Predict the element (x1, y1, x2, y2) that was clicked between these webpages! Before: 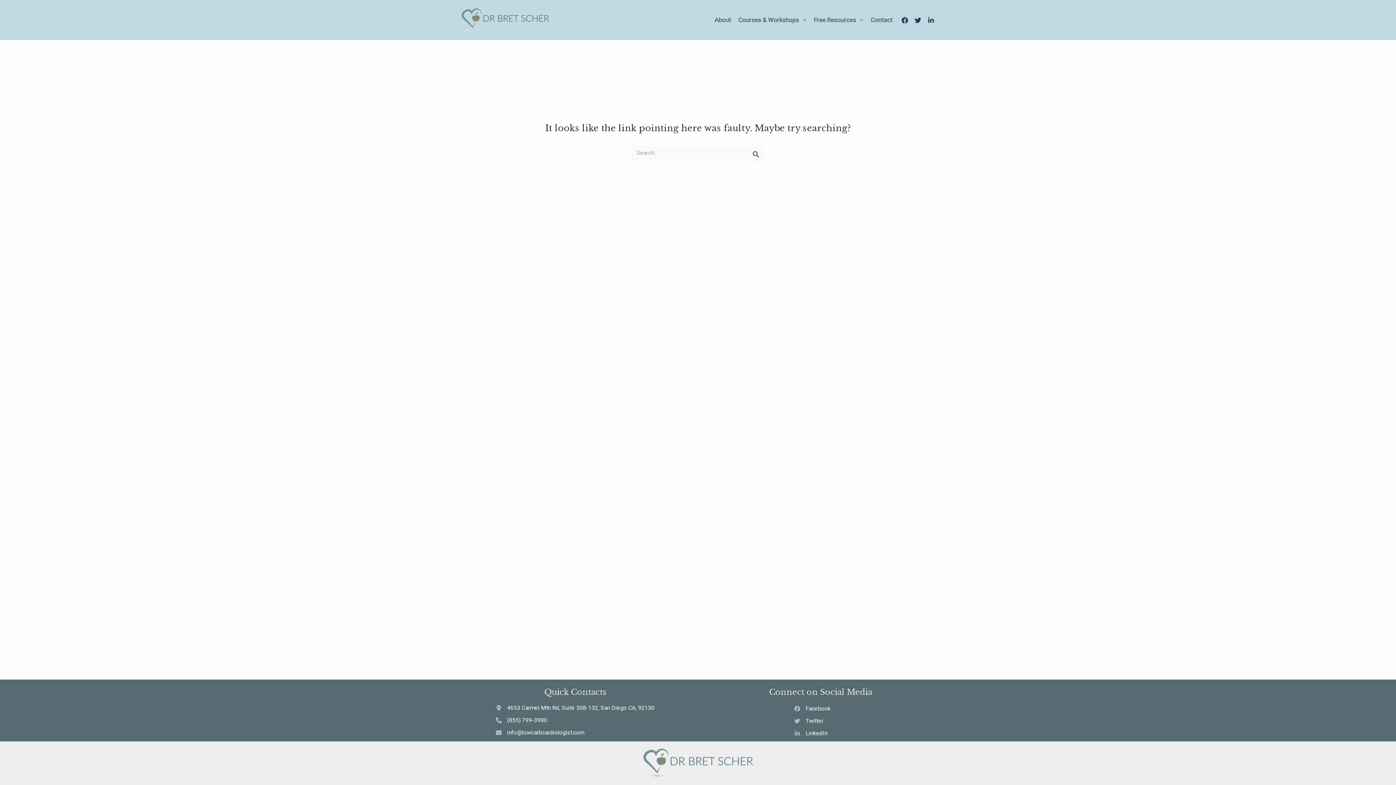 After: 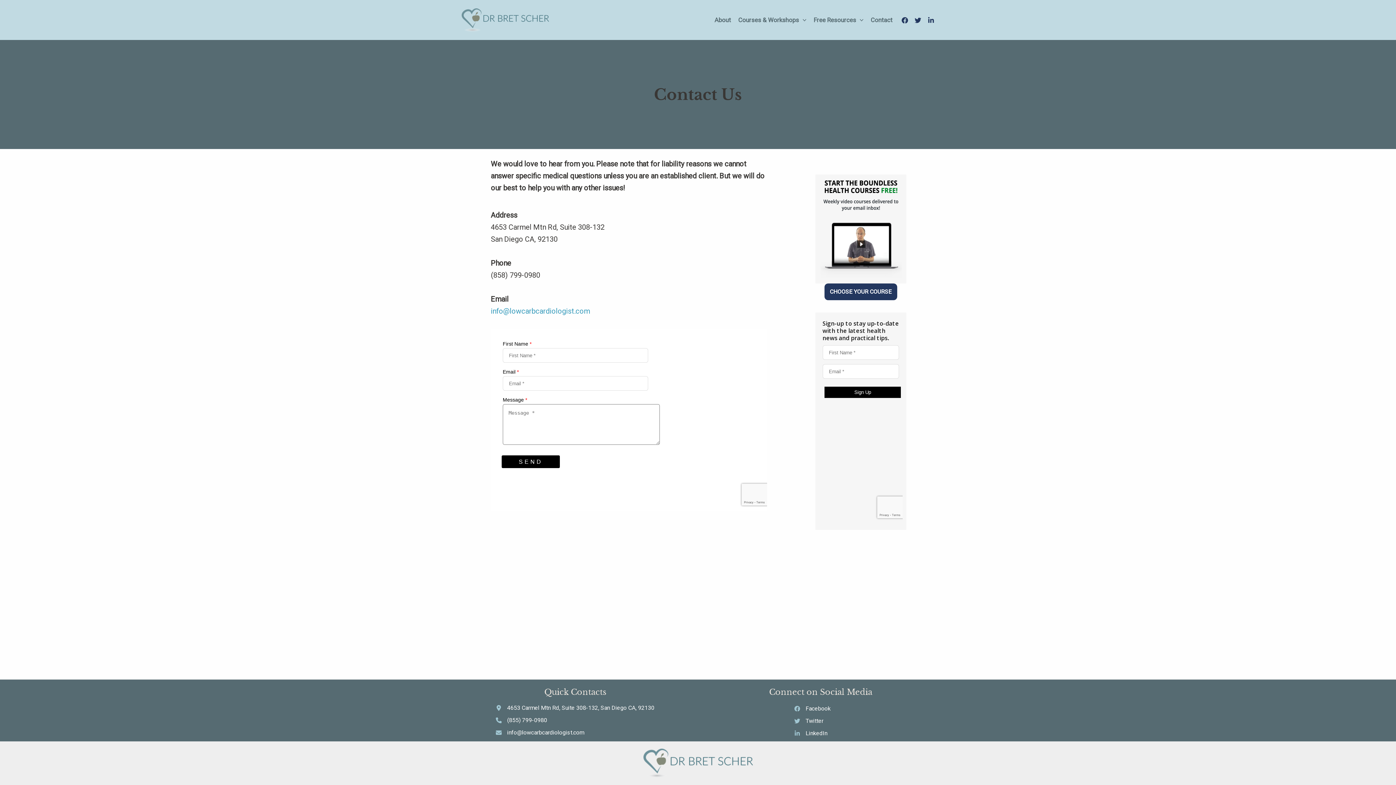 Action: label: Contact bbox: (865, 9, 894, 30)